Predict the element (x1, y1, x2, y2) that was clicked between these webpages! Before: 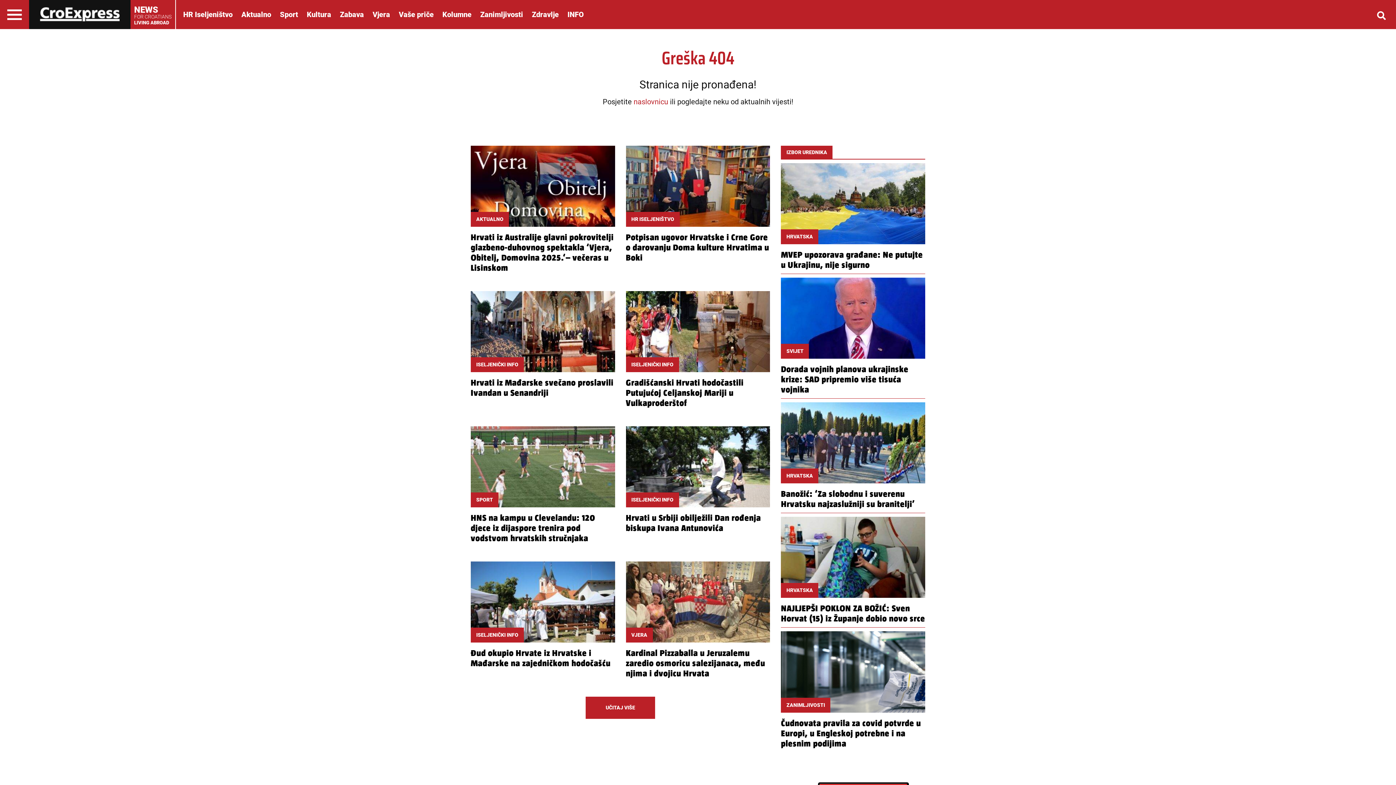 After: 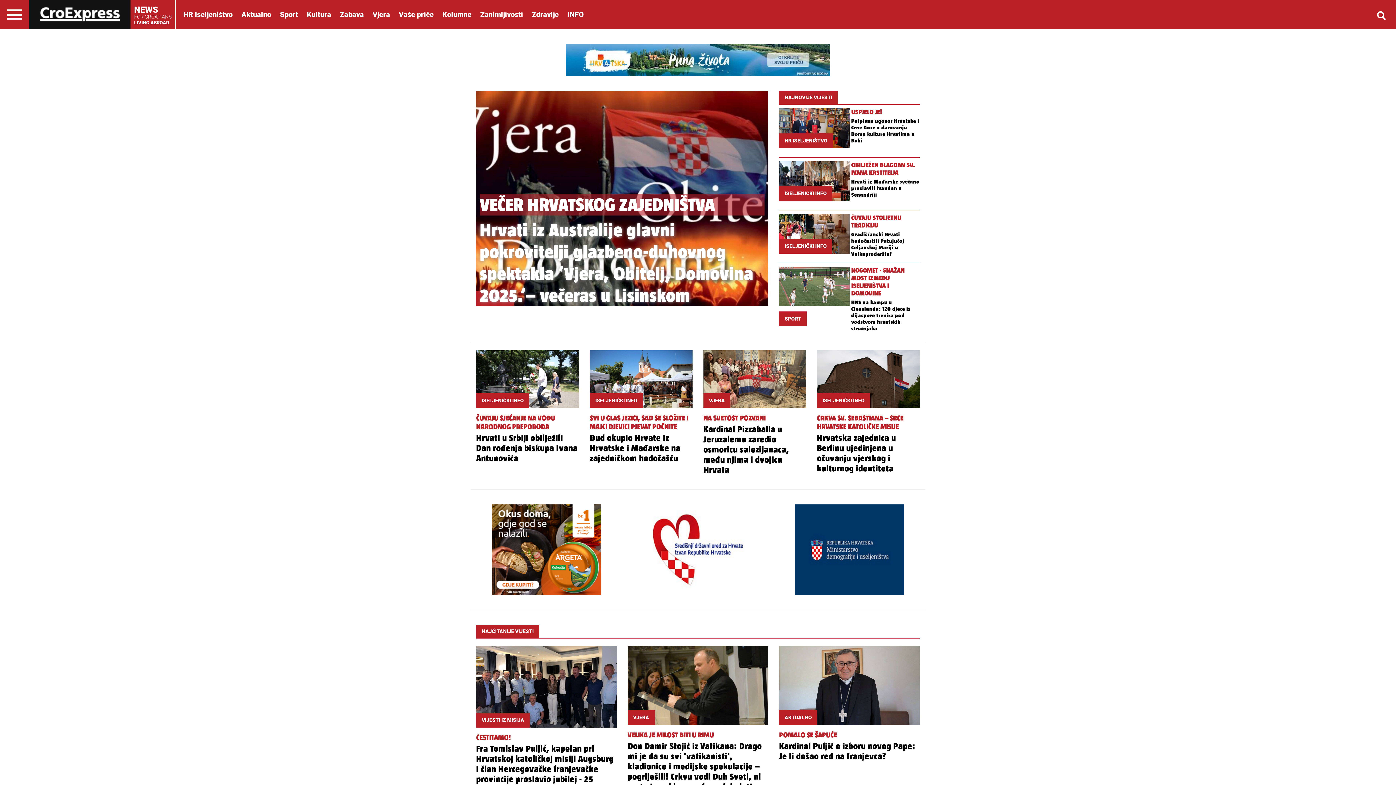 Action: label: naslovnicu bbox: (633, 97, 668, 106)